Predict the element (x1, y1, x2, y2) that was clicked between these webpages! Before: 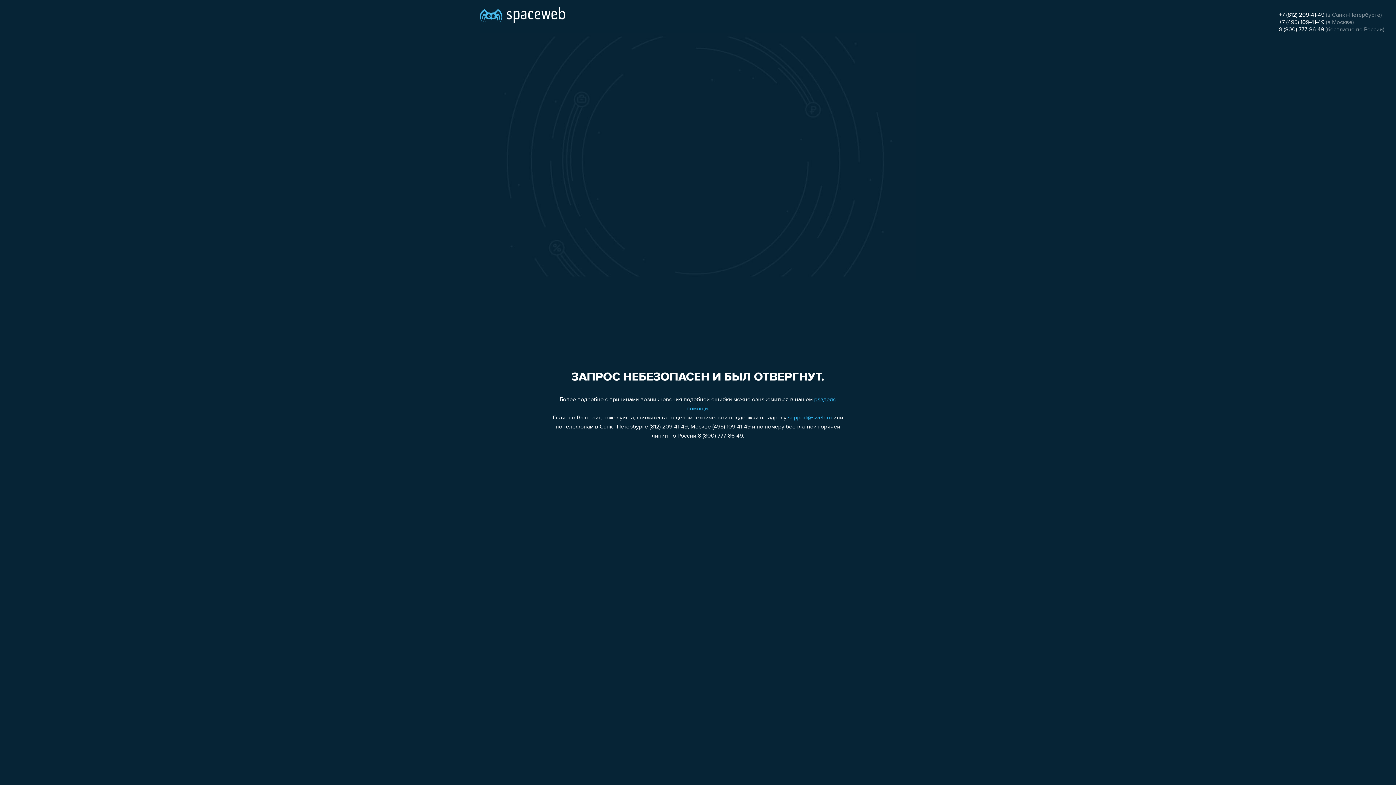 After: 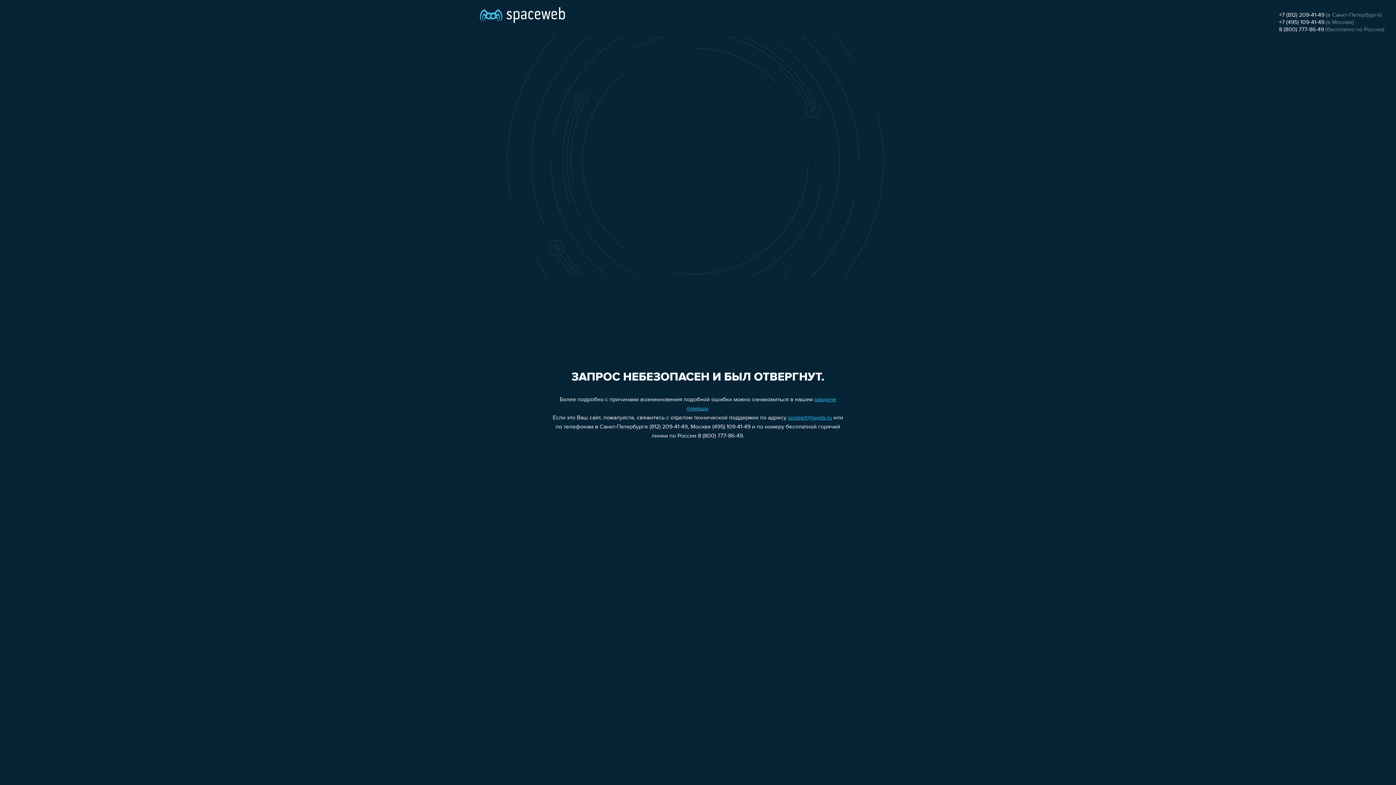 Action: label: 8 (800) 777-86-49 bbox: (1279, 26, 1324, 32)